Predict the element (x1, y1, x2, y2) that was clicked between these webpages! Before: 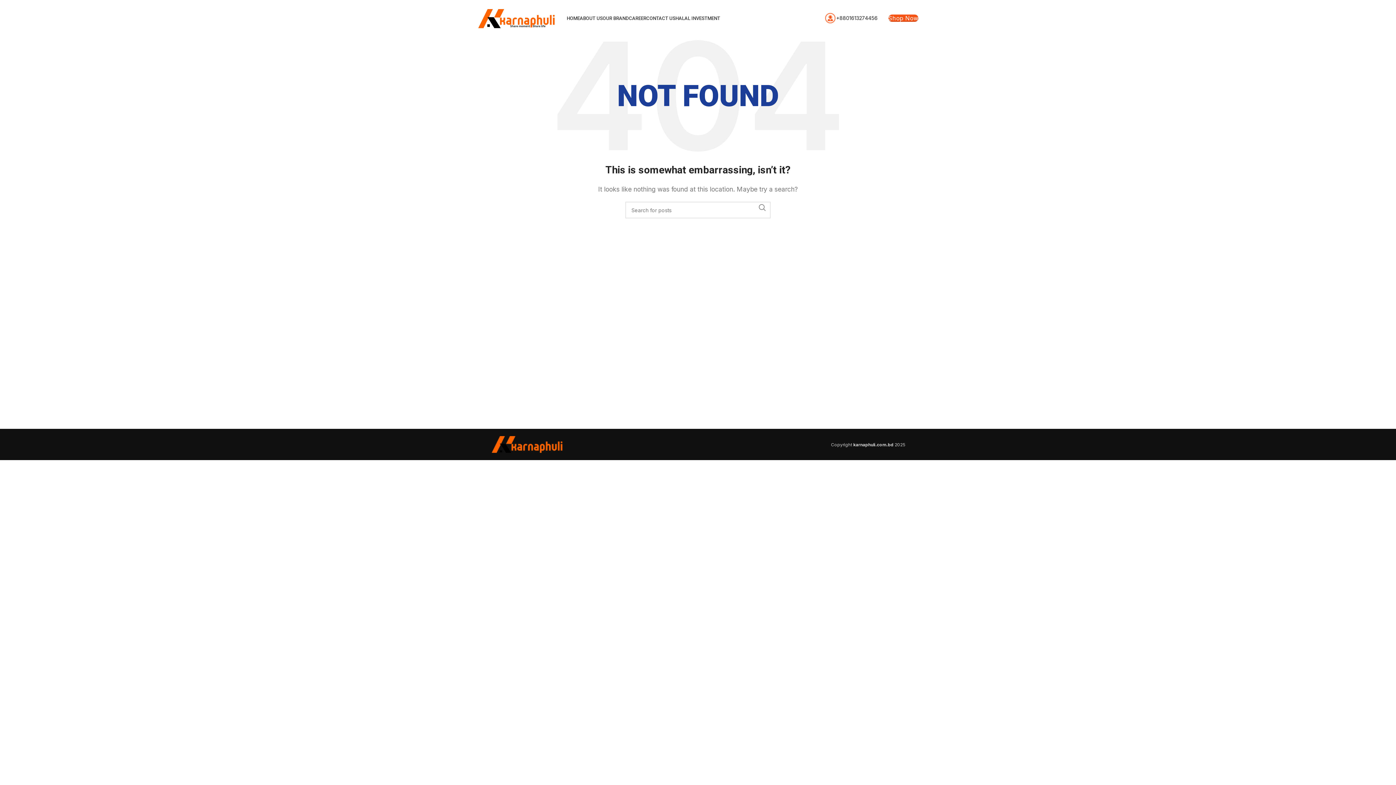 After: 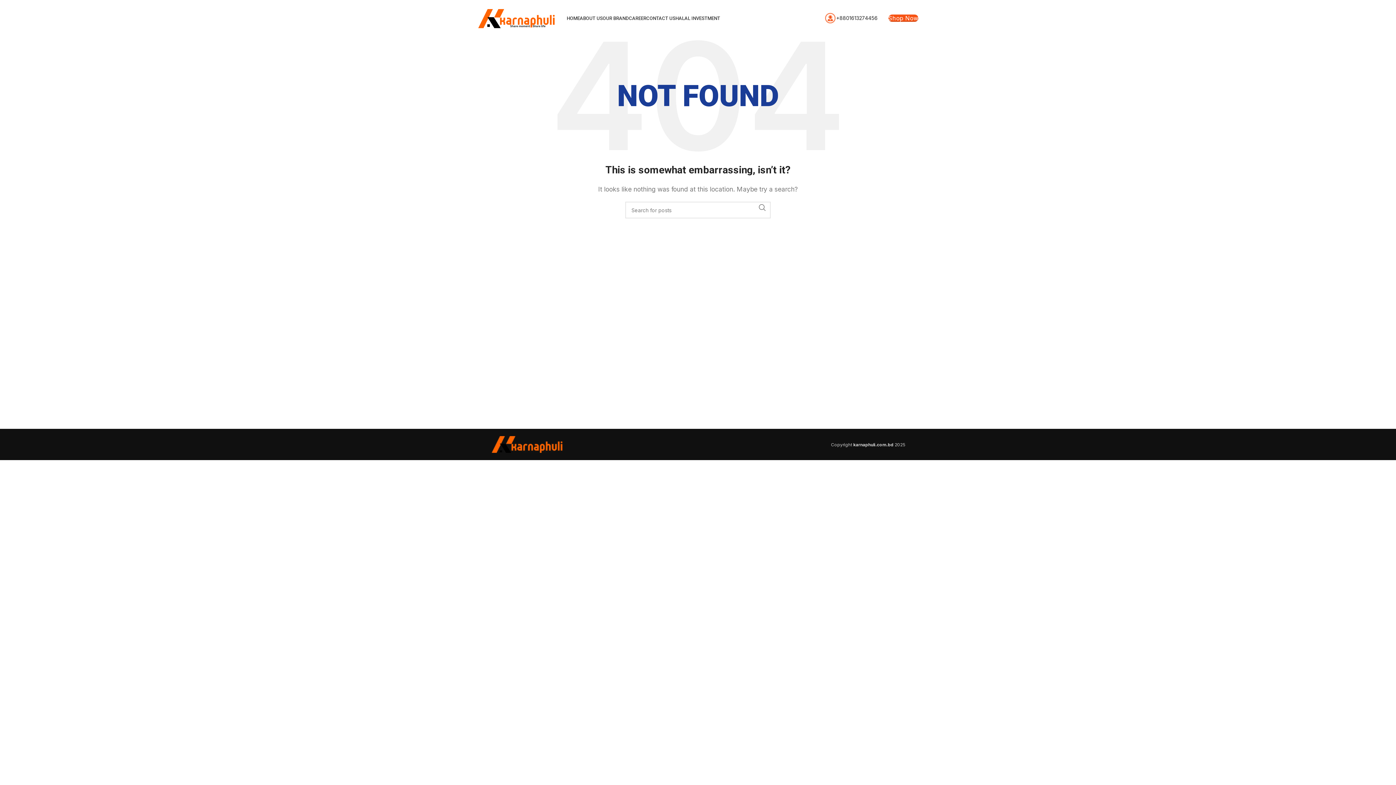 Action: bbox: (490, 440, 563, 447)